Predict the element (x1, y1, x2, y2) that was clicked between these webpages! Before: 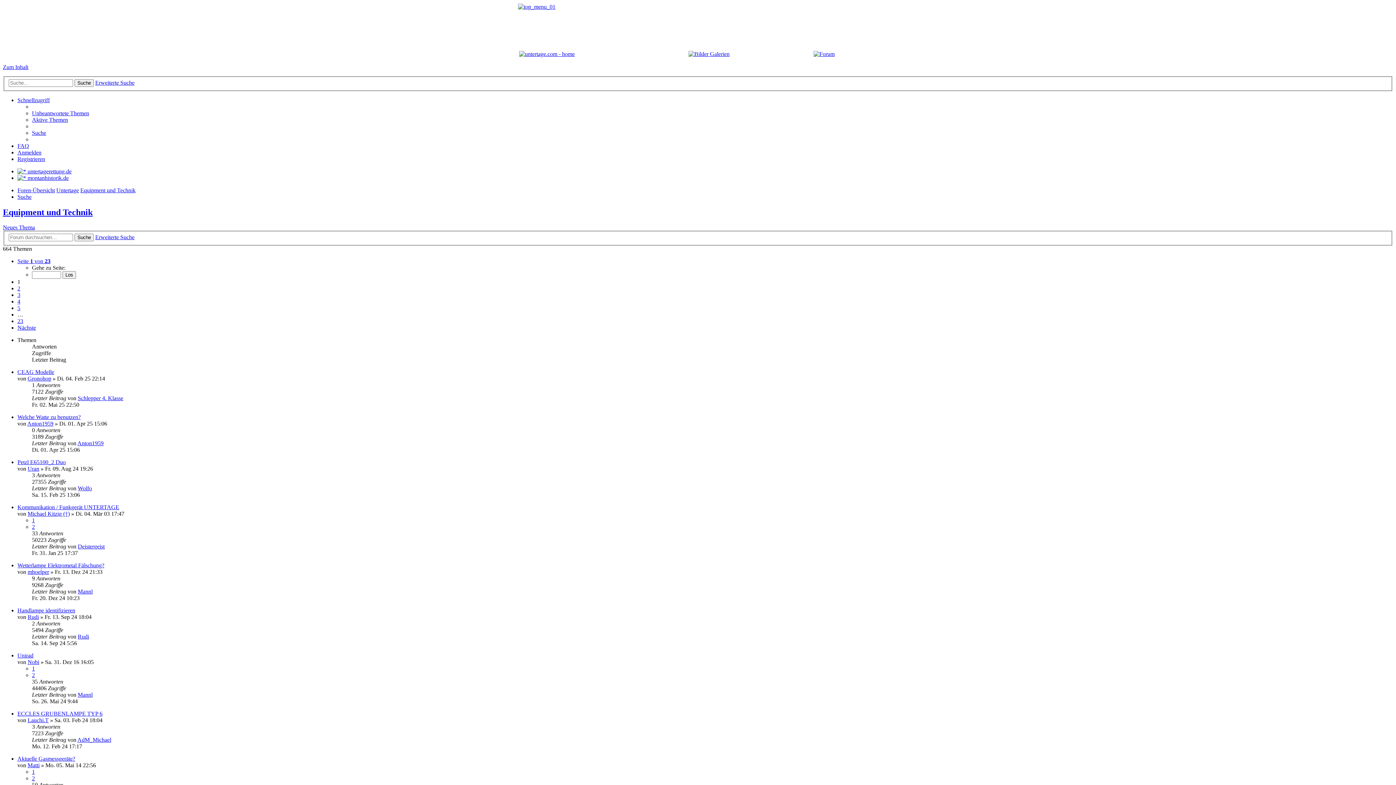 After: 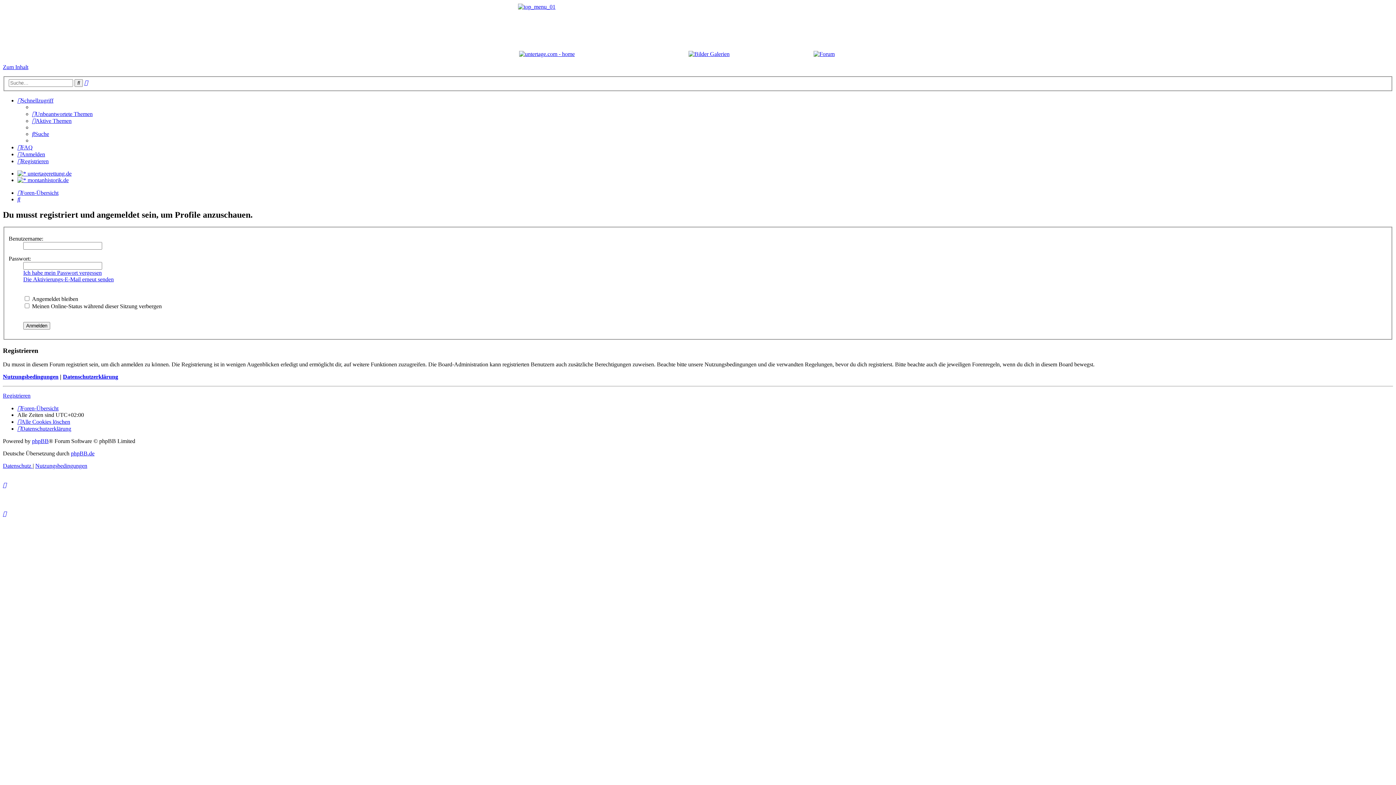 Action: label: AdM_Michael bbox: (77, 737, 111, 743)